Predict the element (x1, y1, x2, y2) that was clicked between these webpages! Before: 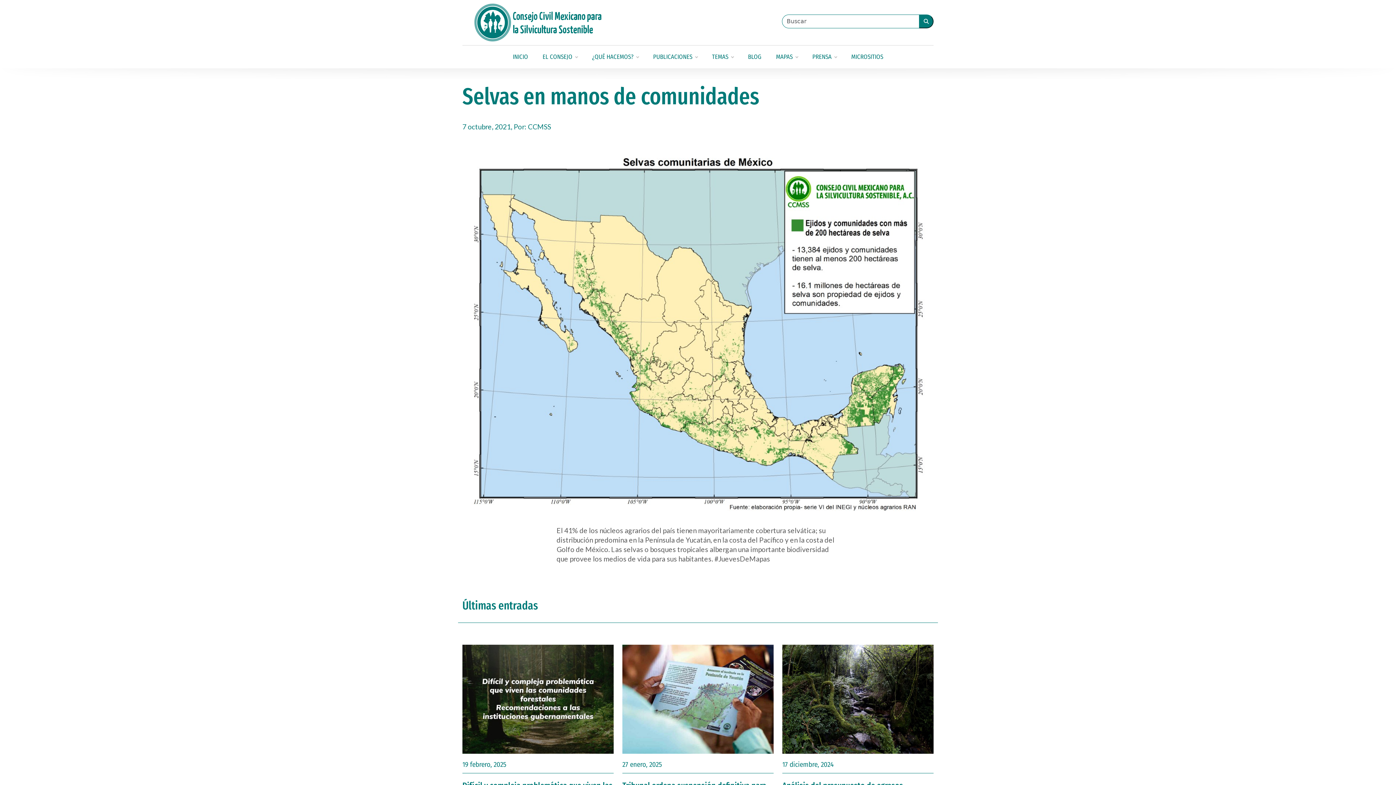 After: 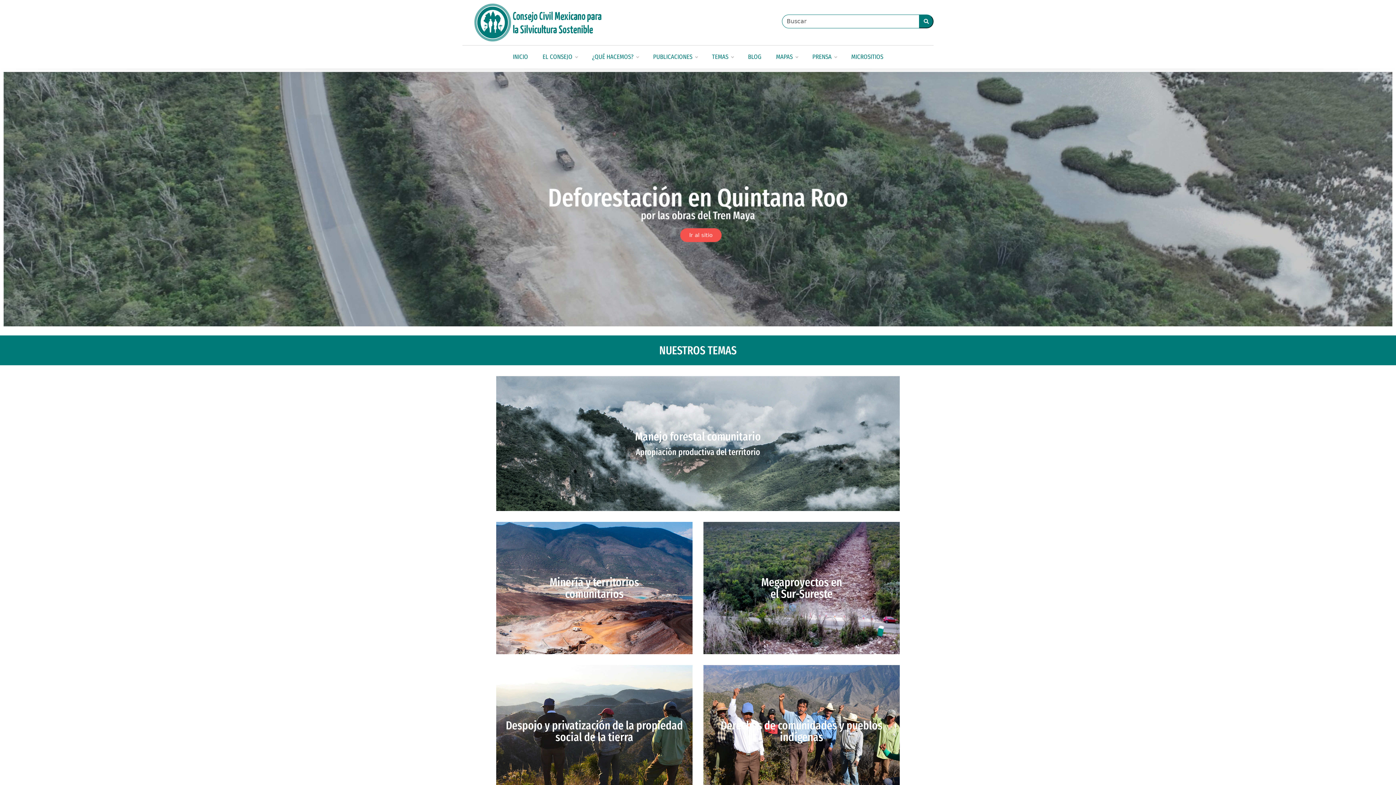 Action: bbox: (474, 4, 601, 10)